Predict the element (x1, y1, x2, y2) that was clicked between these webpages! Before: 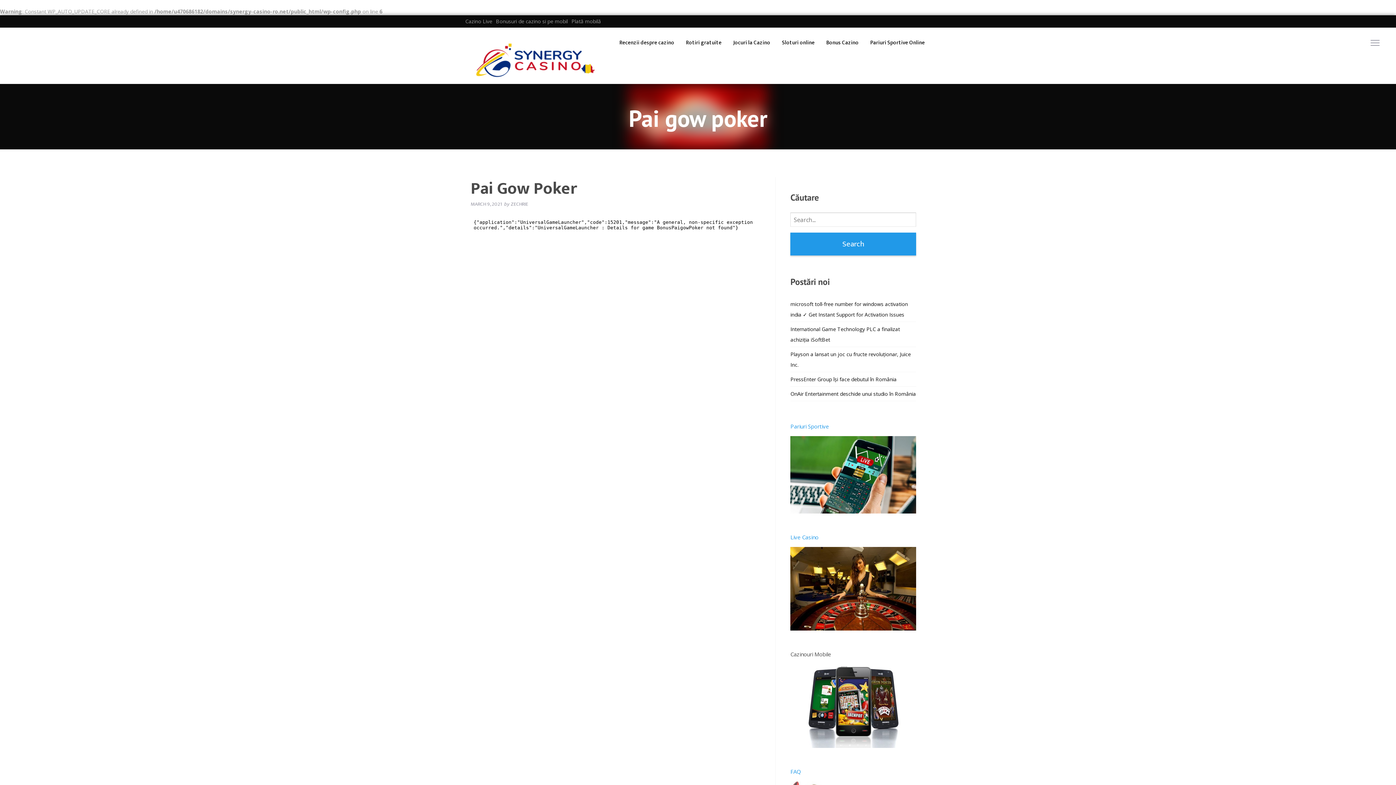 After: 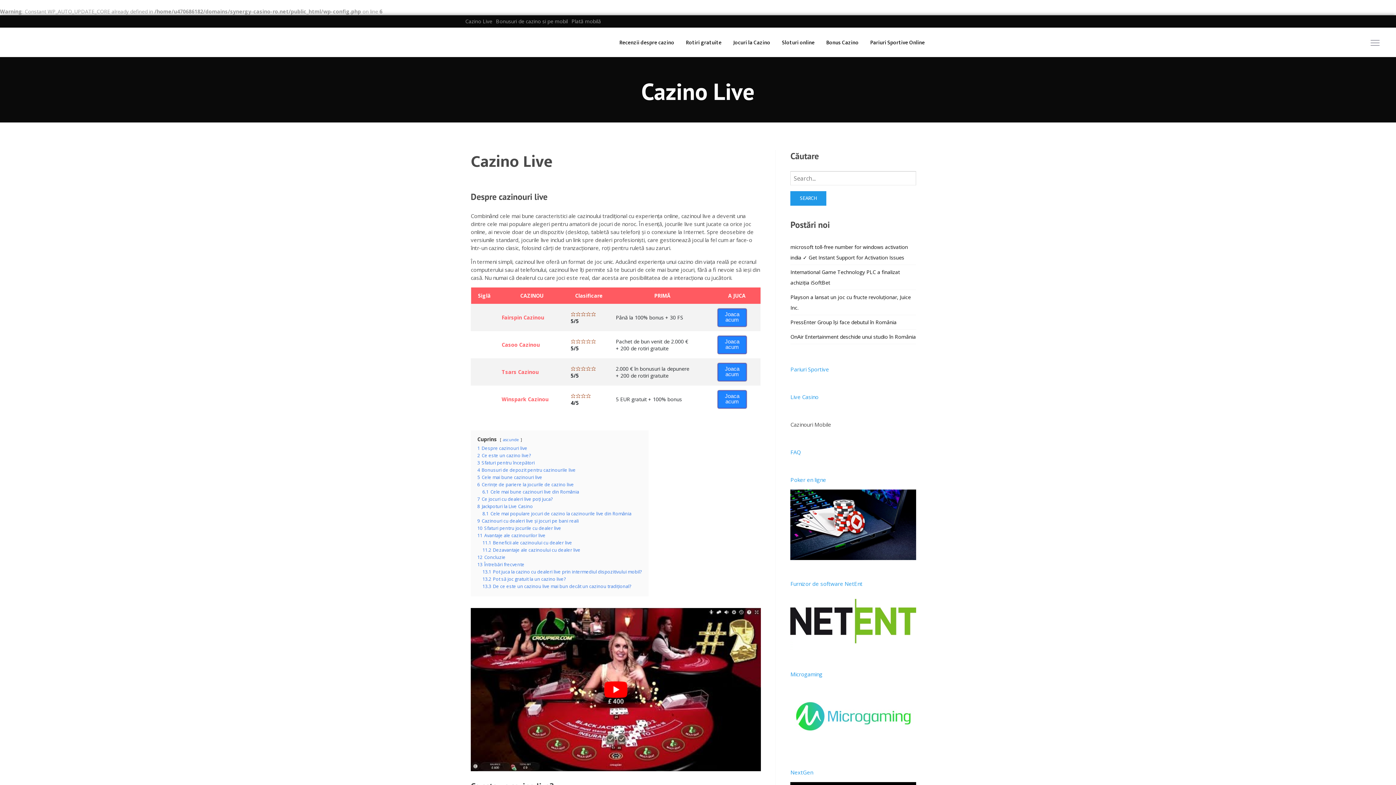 Action: label: Cazino Live bbox: (465, 18, 492, 24)